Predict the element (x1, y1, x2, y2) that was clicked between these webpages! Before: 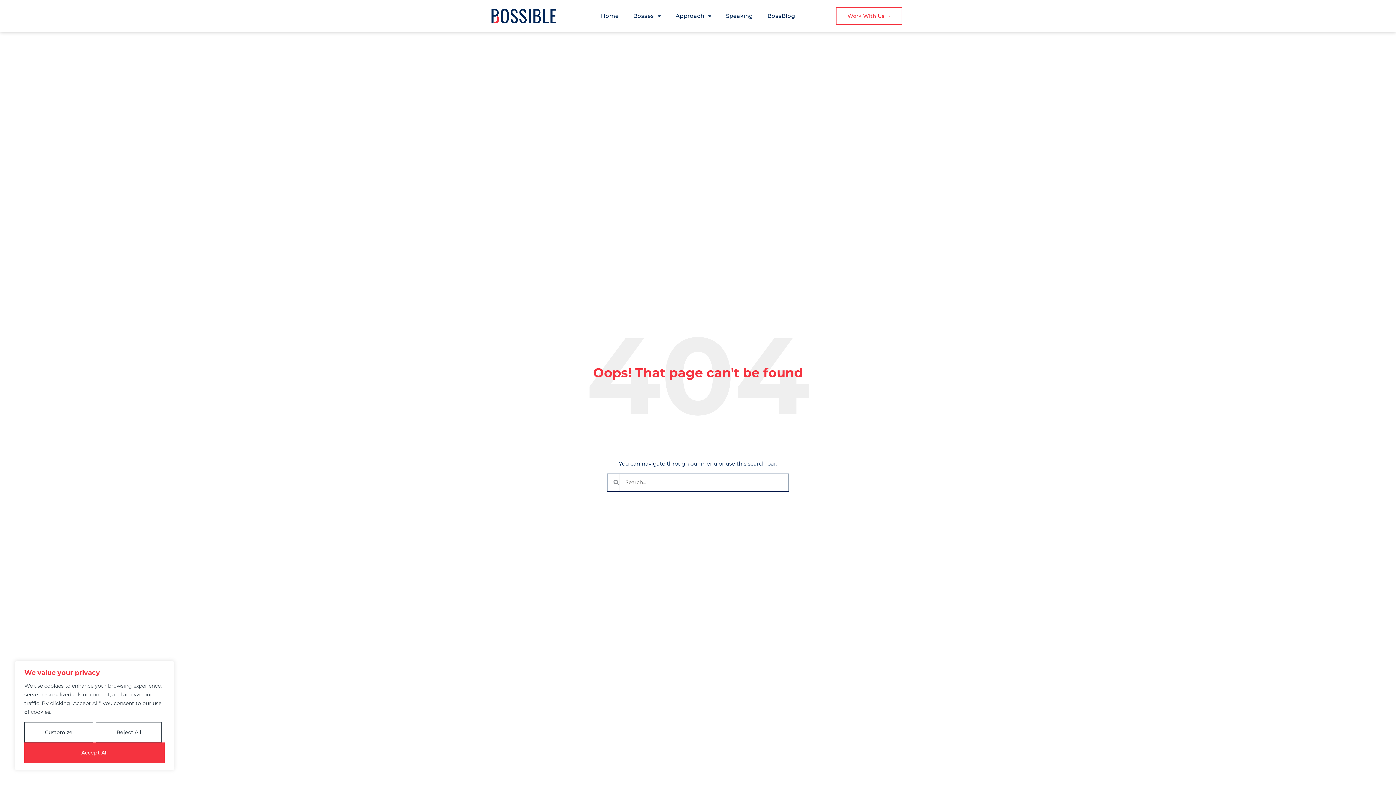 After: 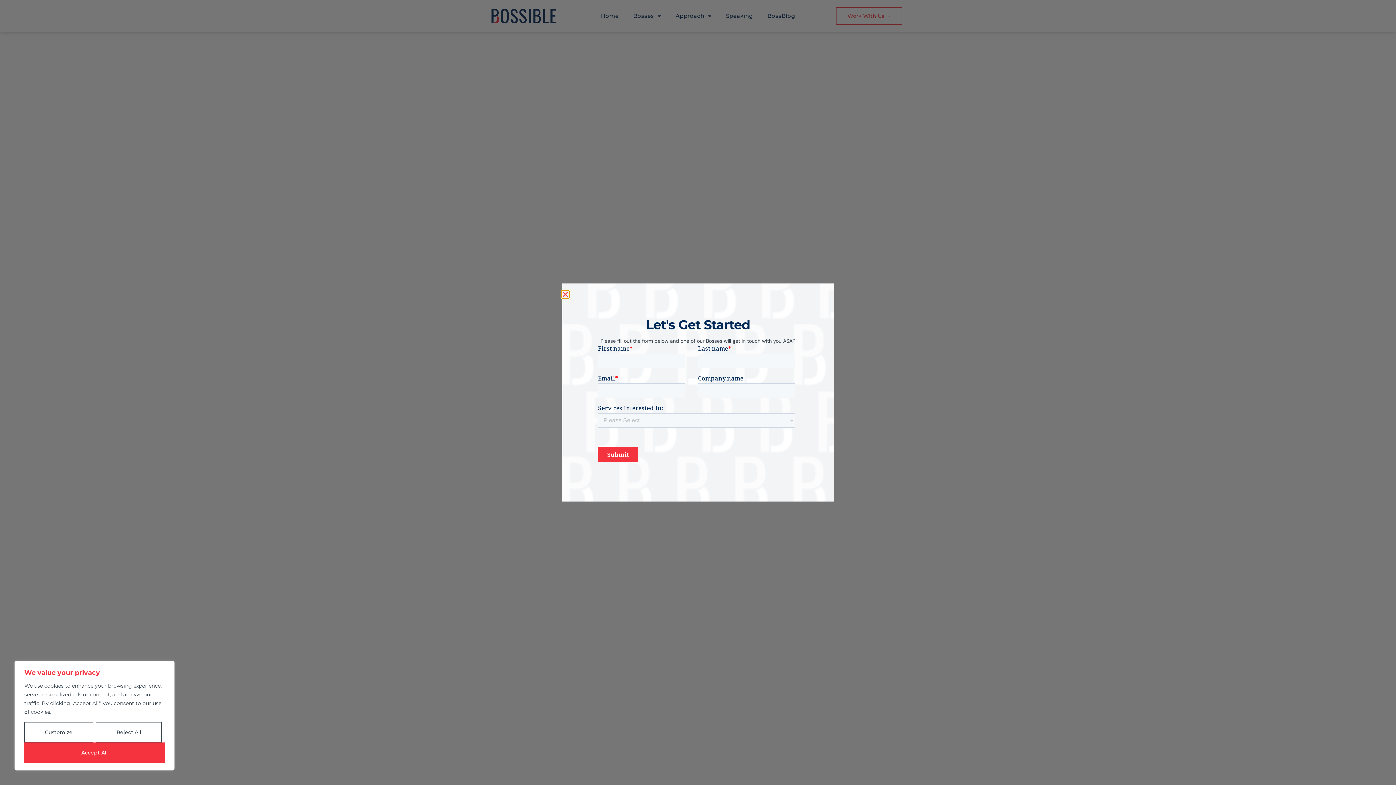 Action: label: Work With Us → bbox: (836, 7, 902, 24)